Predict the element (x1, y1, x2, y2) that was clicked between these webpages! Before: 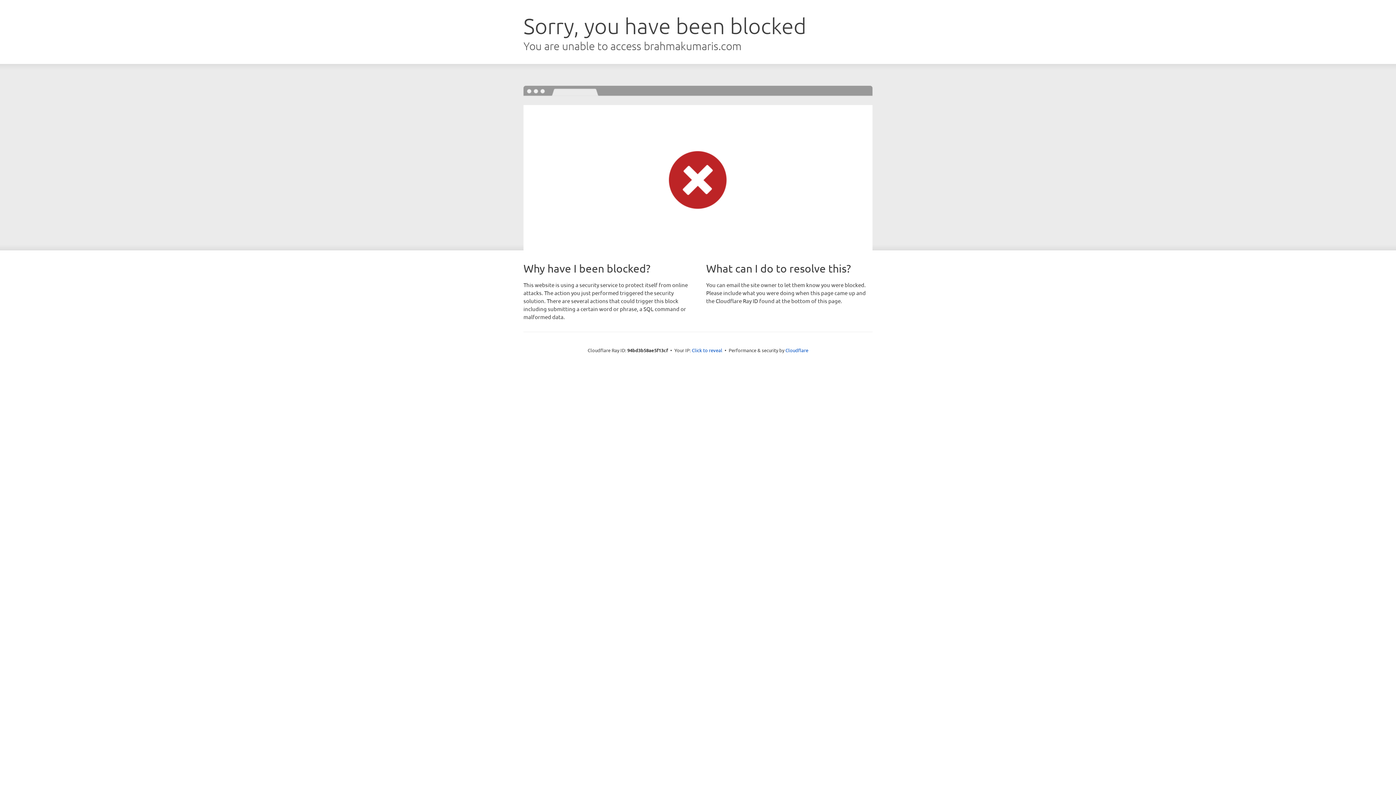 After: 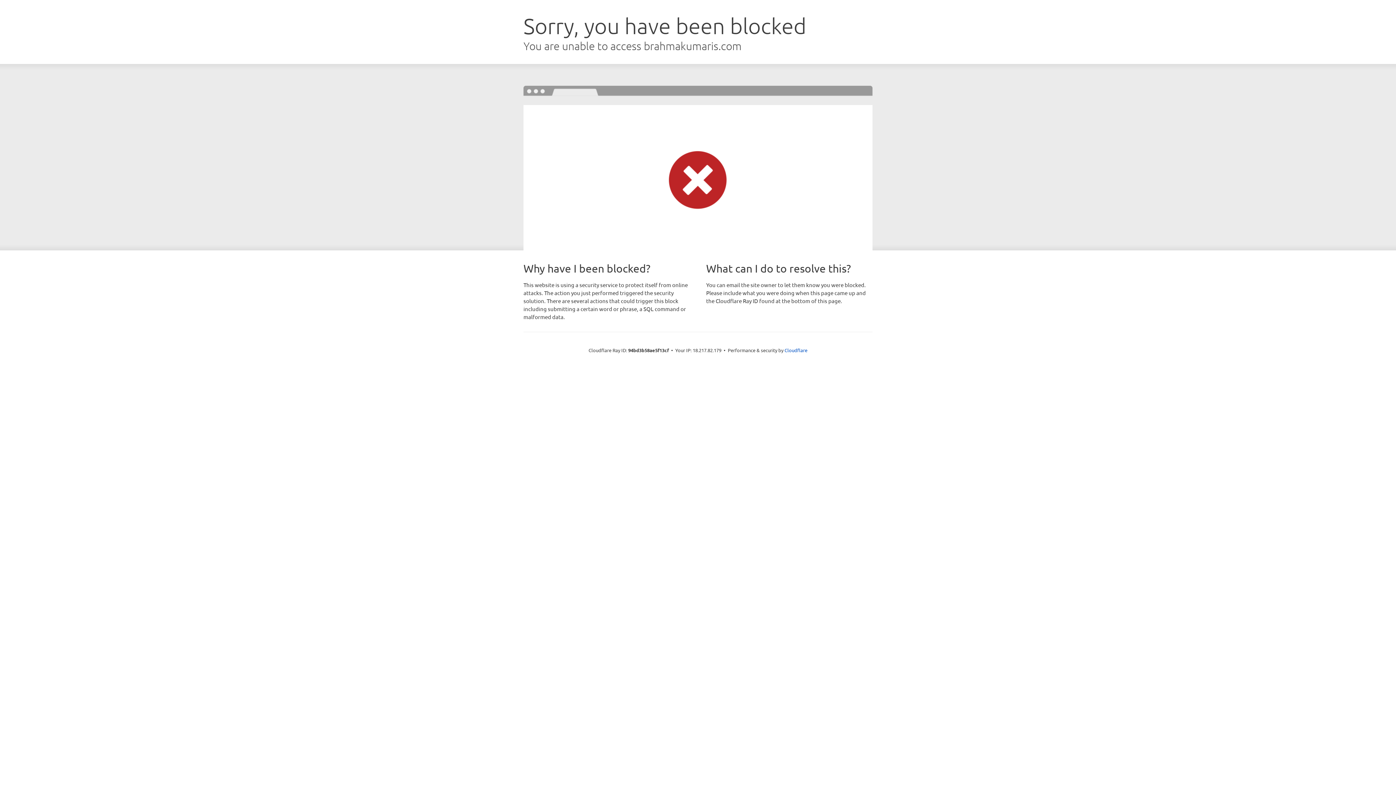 Action: bbox: (692, 346, 722, 353) label: Click to reveal